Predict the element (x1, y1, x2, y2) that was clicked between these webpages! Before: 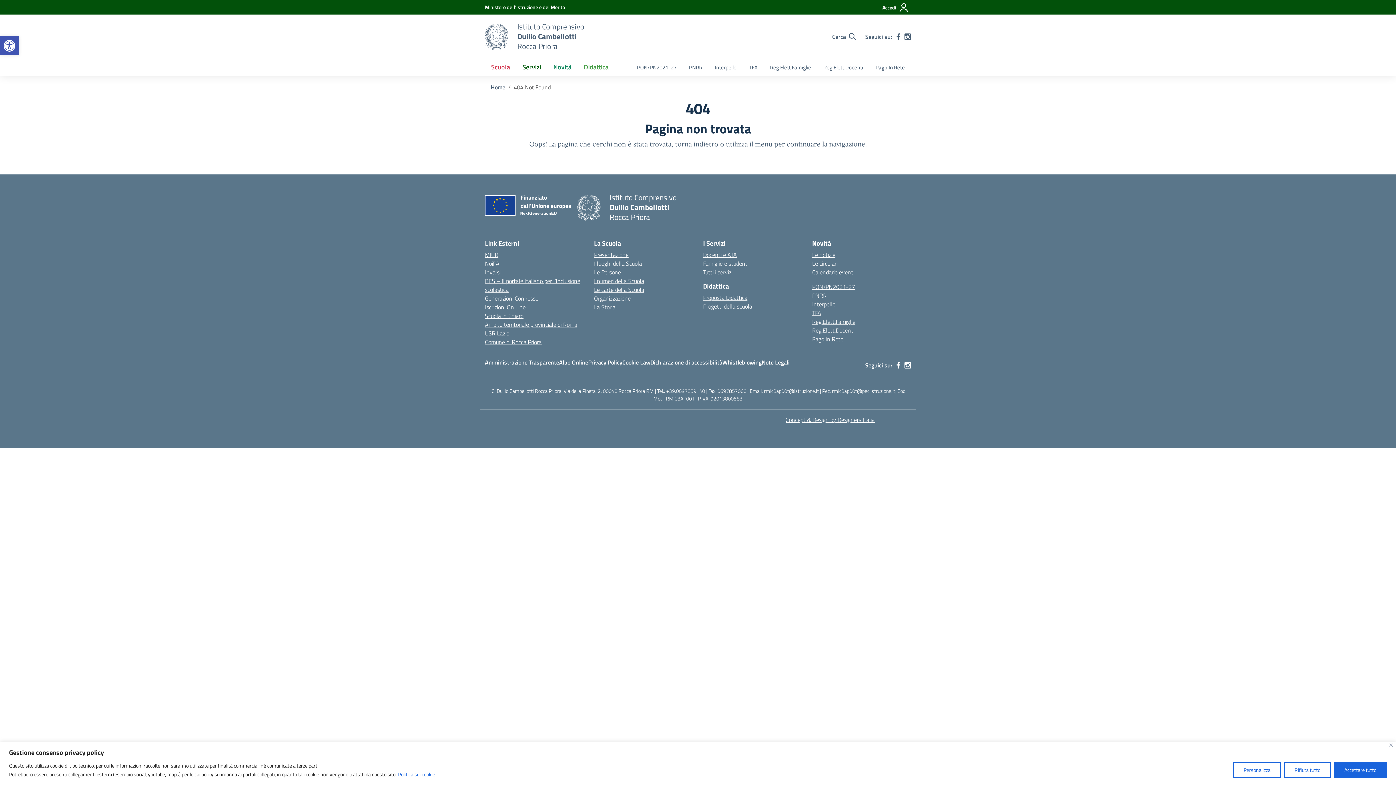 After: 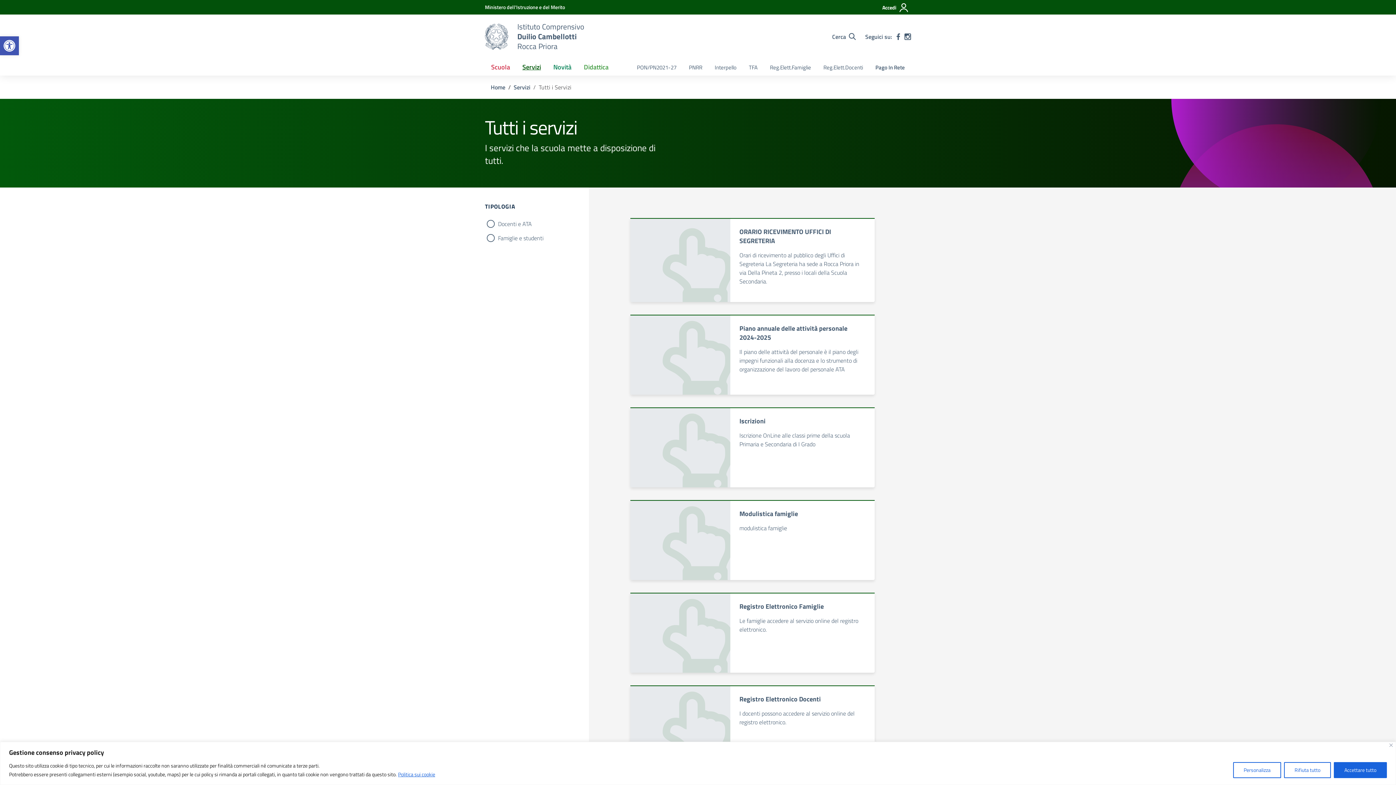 Action: bbox: (703, 268, 732, 276) label: Tutti i servizi